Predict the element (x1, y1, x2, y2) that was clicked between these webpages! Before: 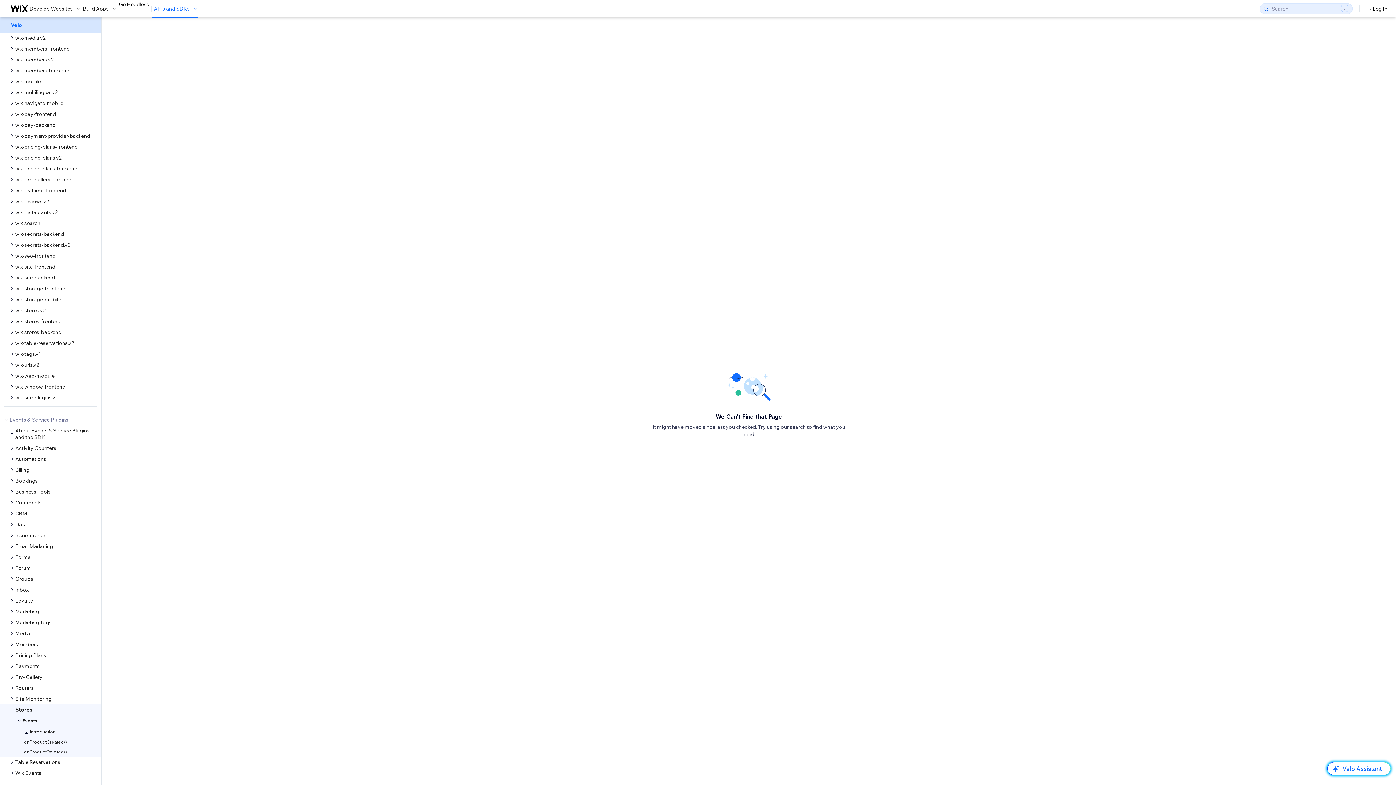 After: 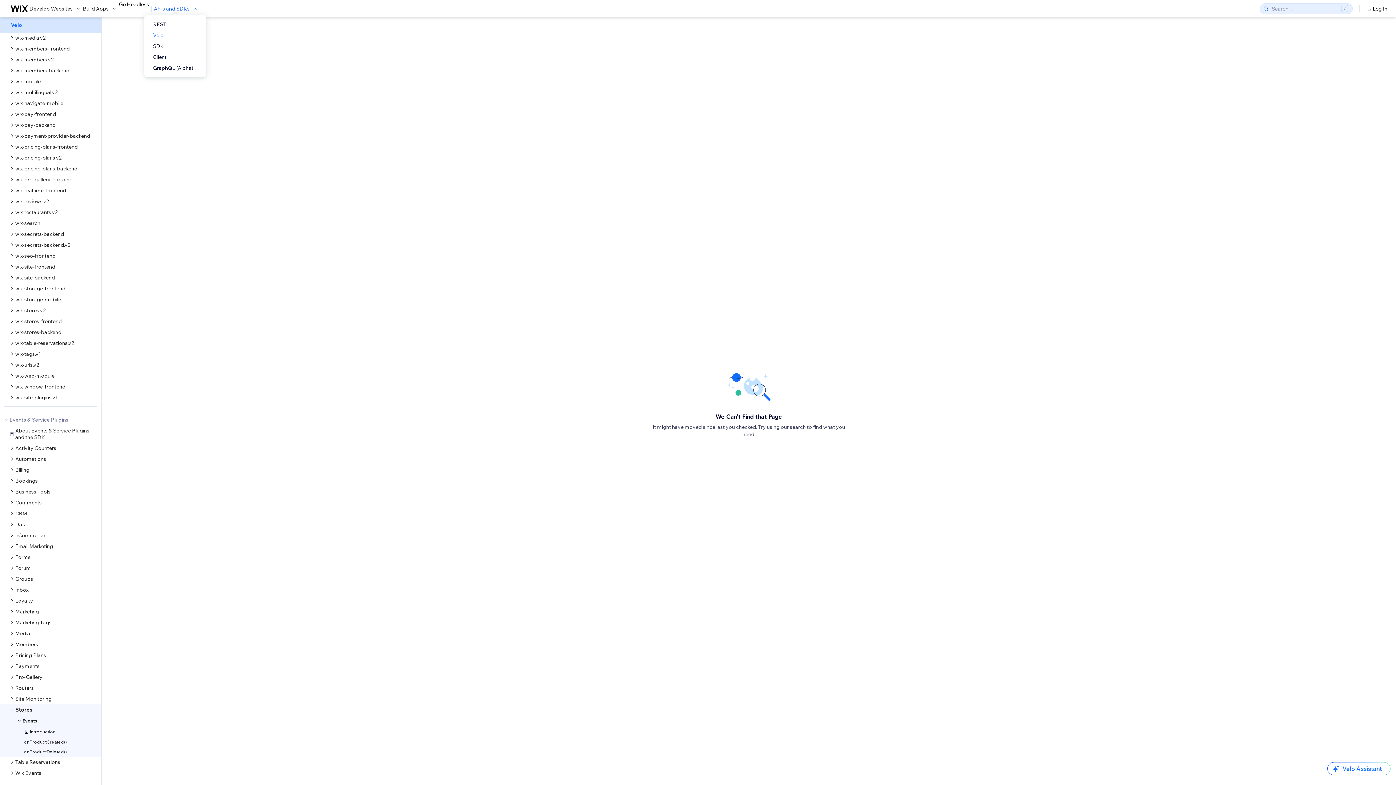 Action: bbox: (153, 5, 198, 12) label: APIs and SDKs